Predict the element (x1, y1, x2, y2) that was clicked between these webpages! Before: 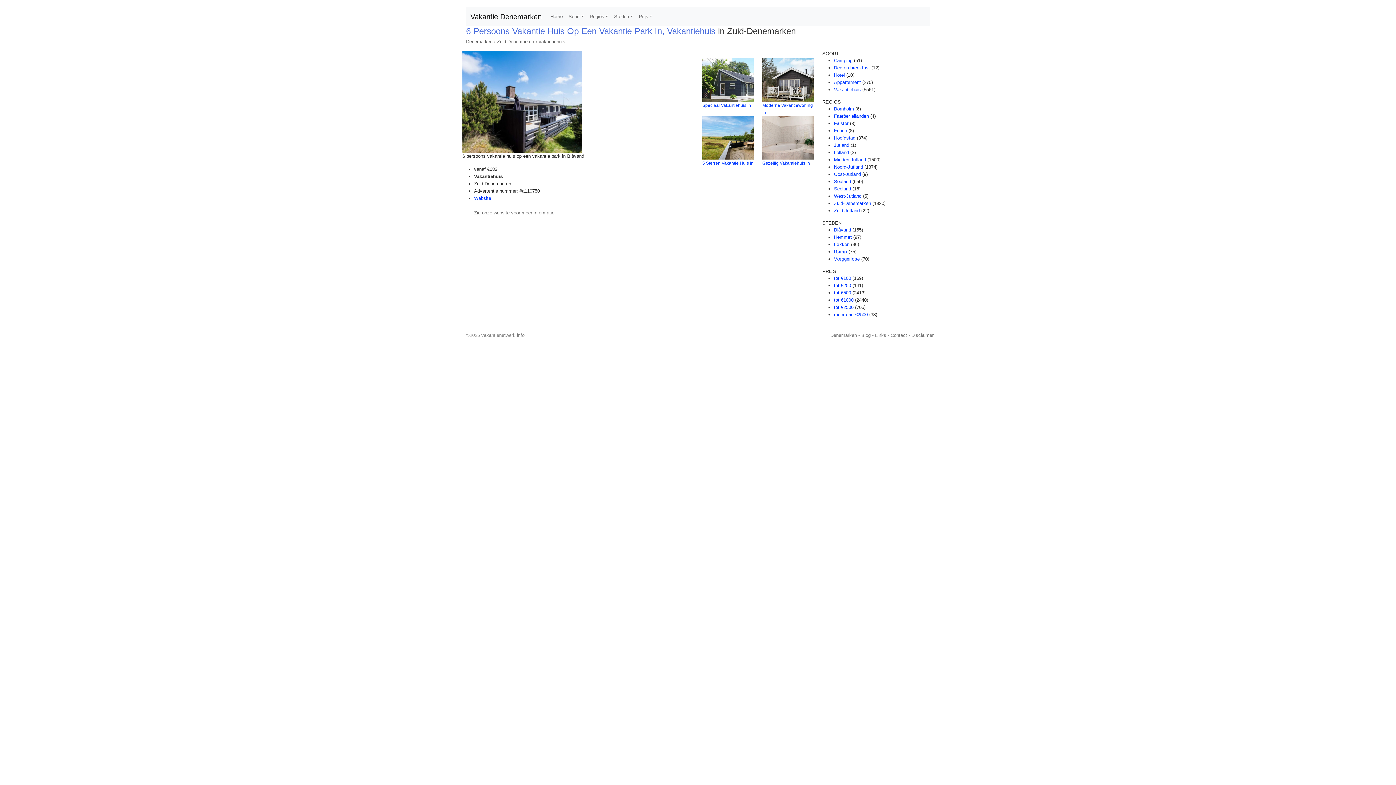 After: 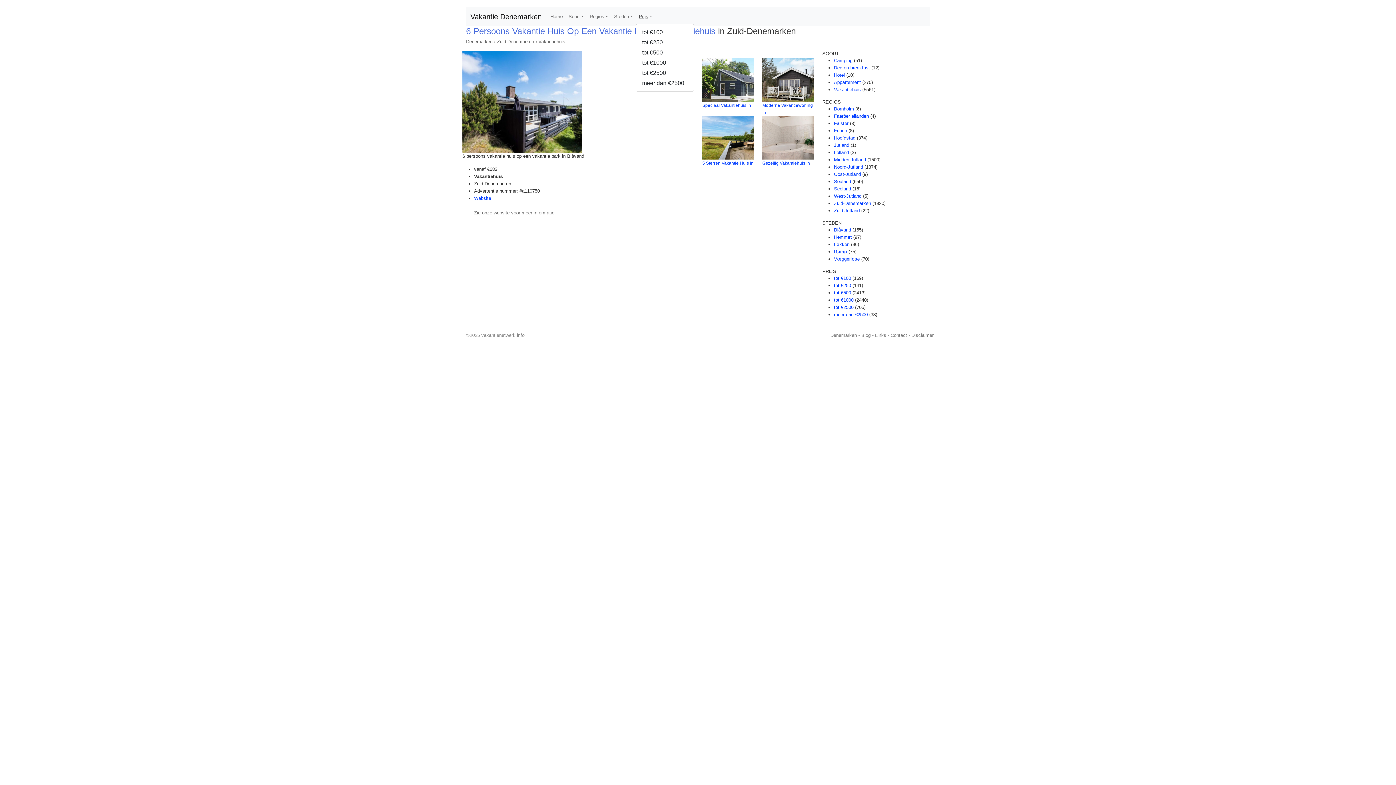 Action: label: Prijs bbox: (636, 10, 655, 23)